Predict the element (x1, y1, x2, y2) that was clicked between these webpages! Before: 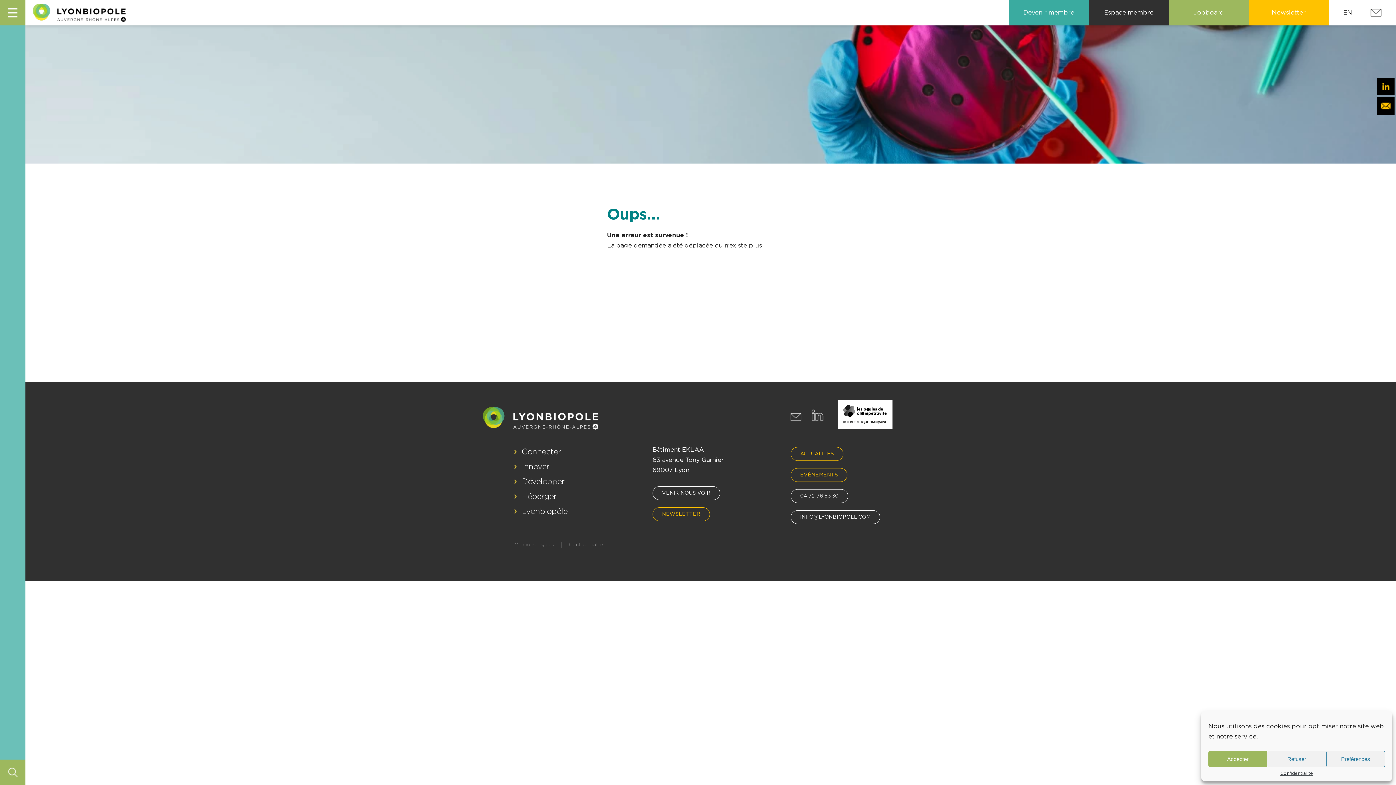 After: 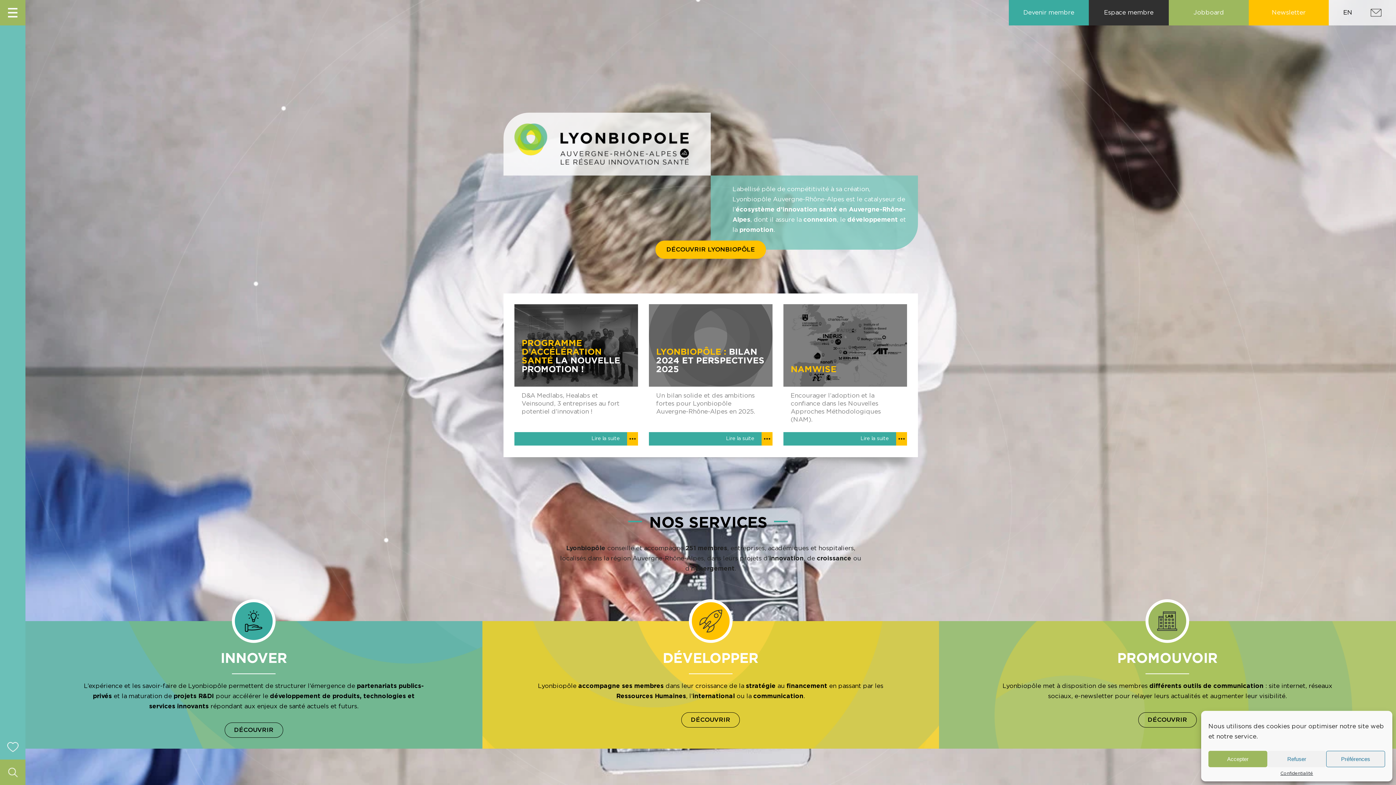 Action: bbox: (32, 0, 125, 6)